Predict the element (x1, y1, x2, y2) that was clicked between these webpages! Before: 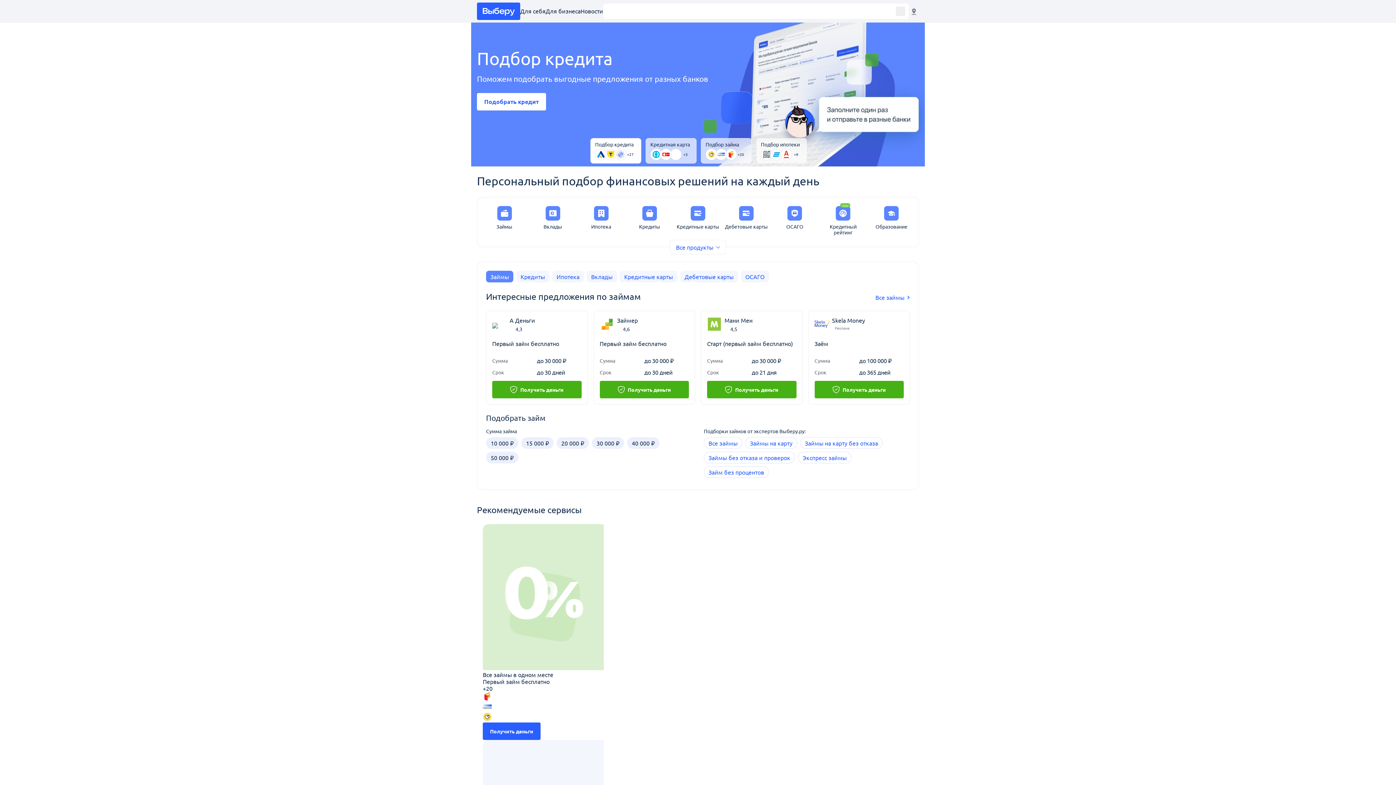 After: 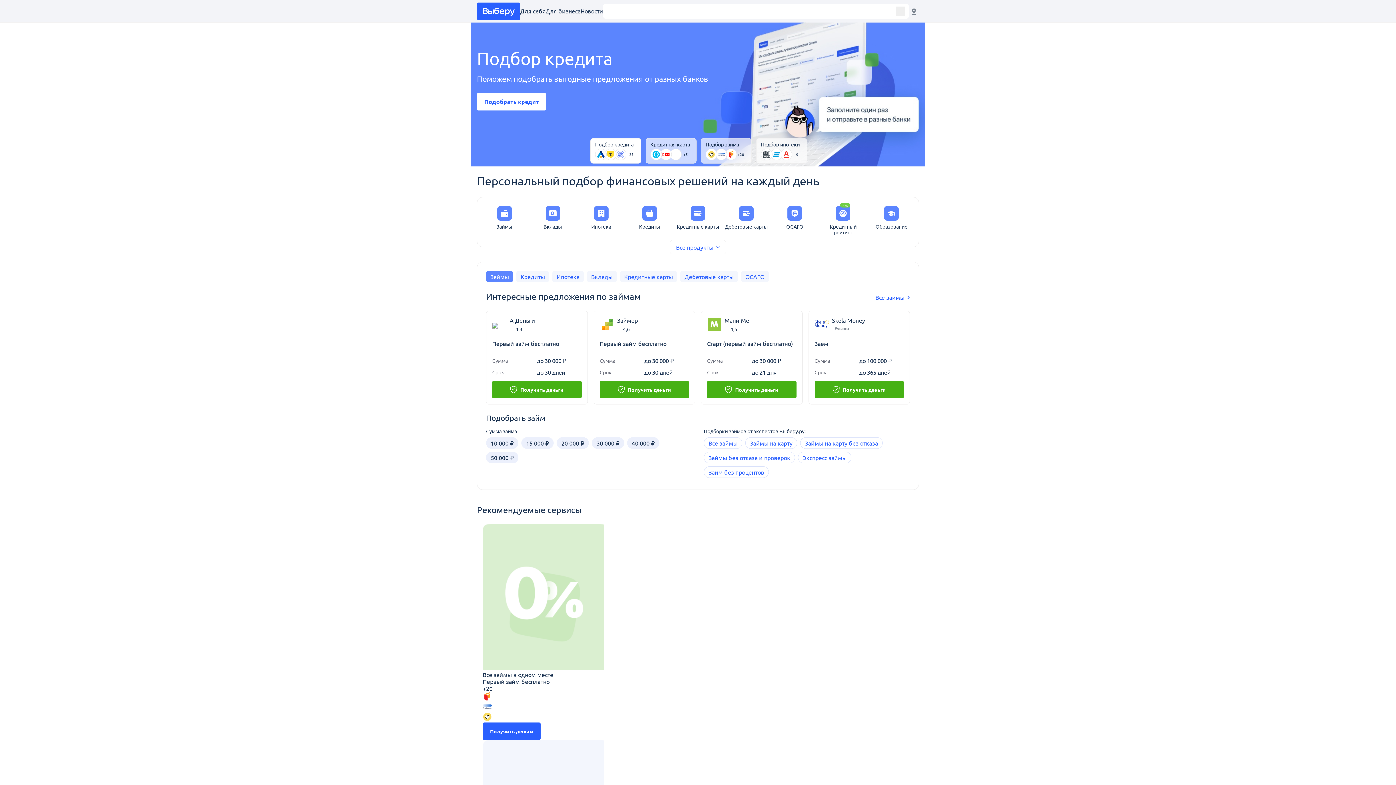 Action: bbox: (627, 437, 659, 449) label: 40 000 ₽